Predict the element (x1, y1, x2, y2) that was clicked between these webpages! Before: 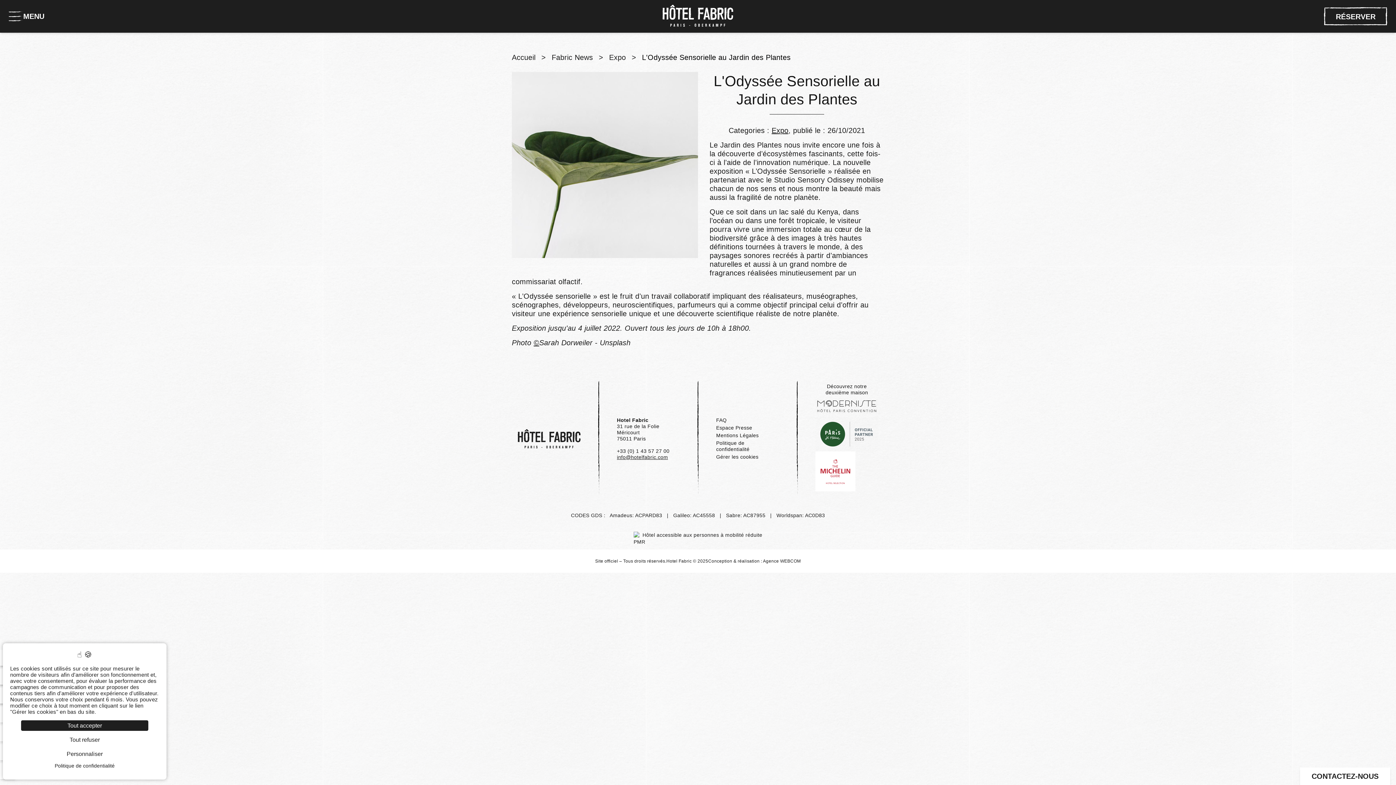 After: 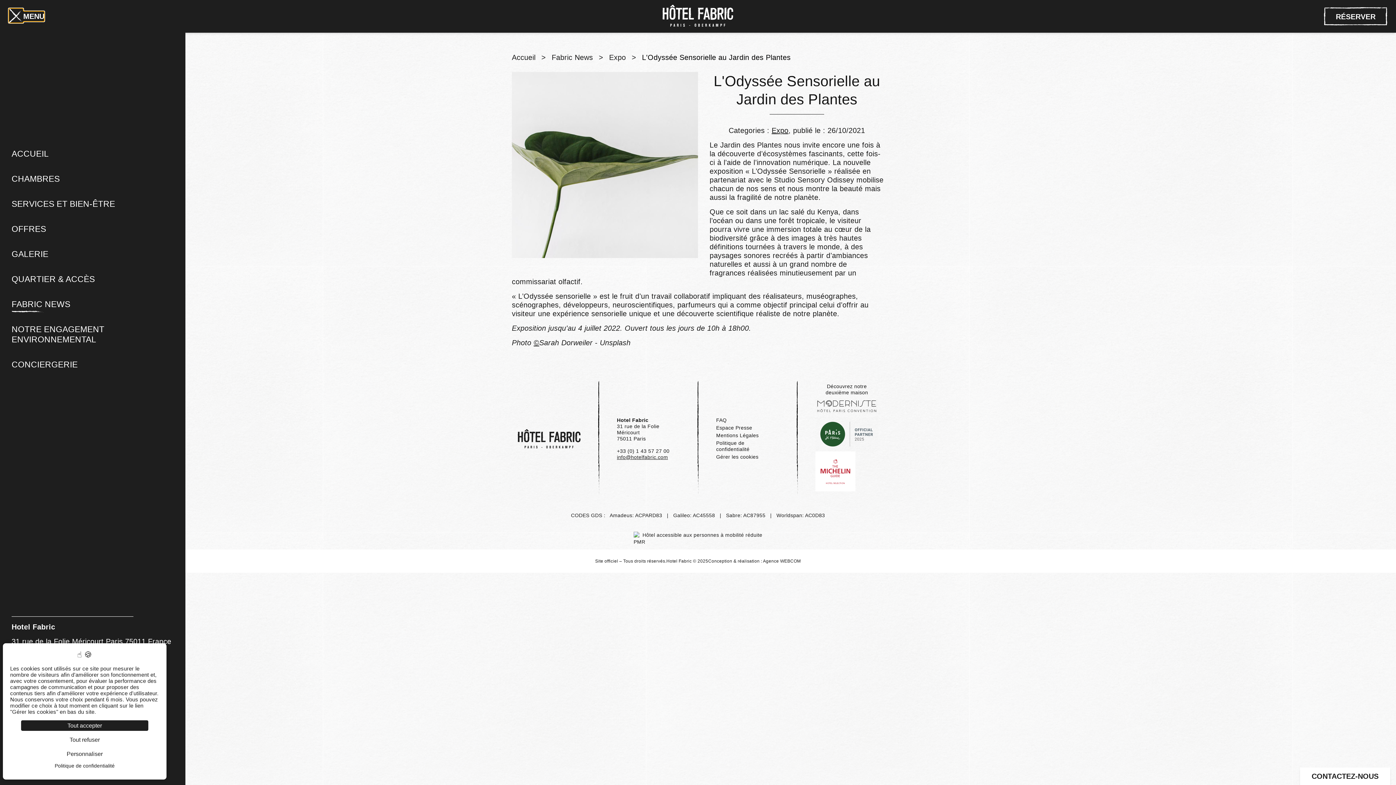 Action: bbox: (8, 11, 44, 21) label: Menu